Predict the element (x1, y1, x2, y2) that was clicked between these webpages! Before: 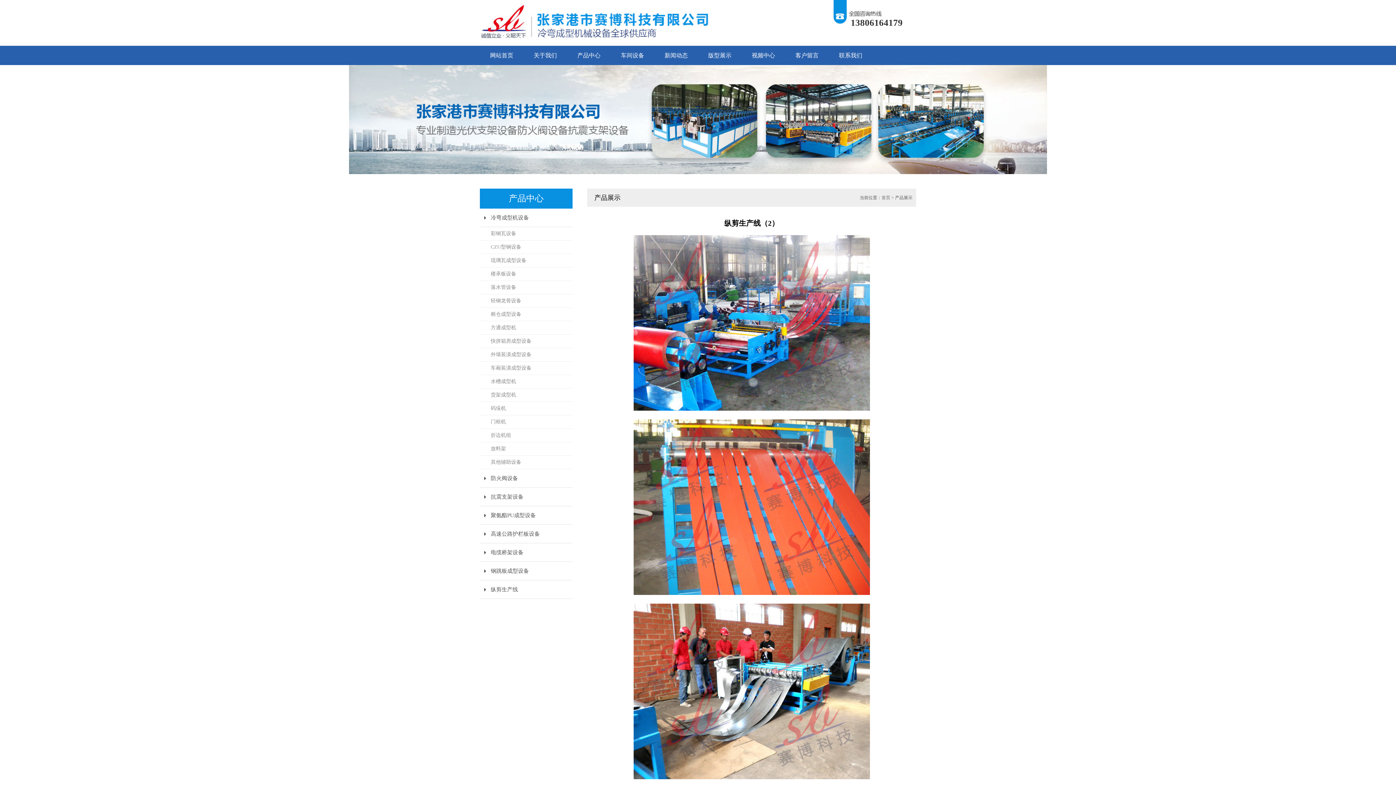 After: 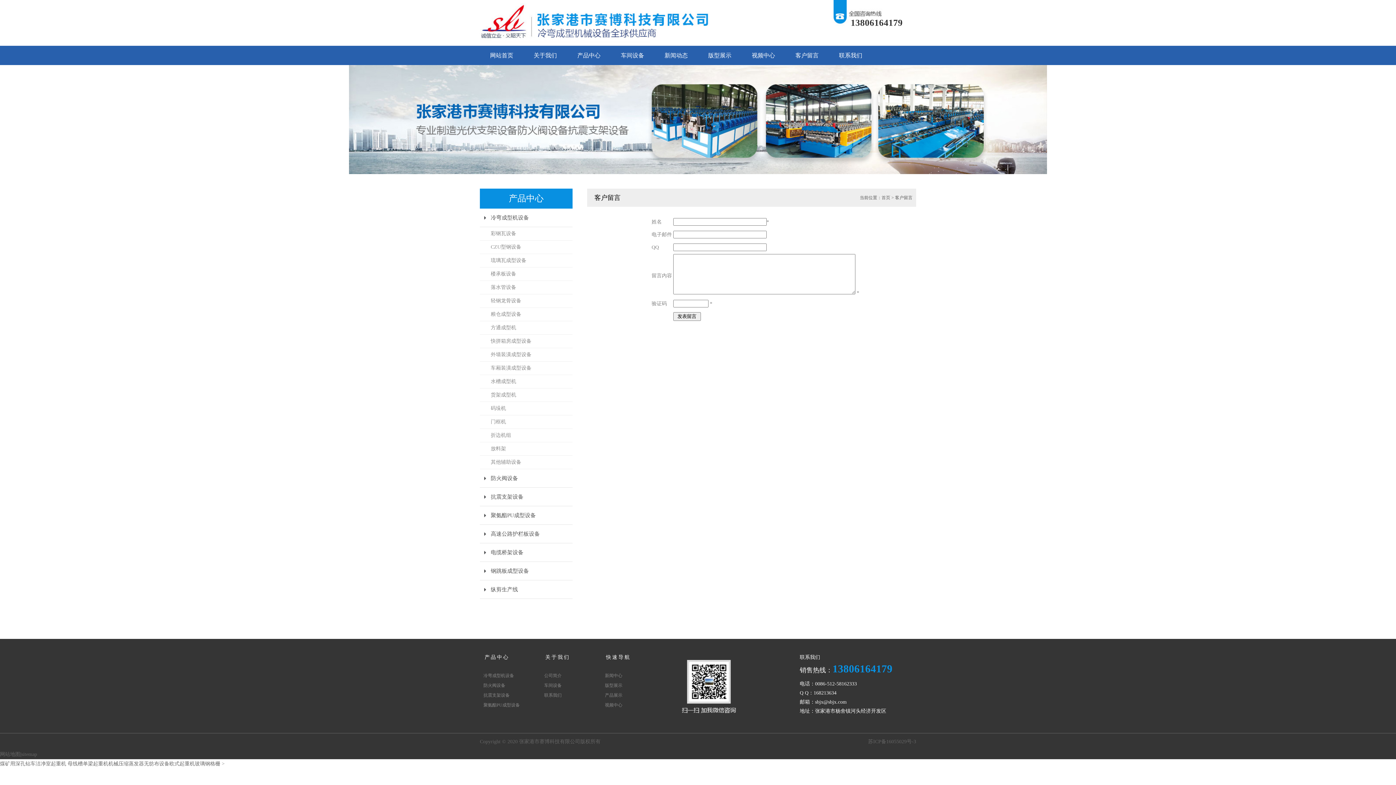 Action: label: 客户留言 bbox: (785, 45, 829, 65)